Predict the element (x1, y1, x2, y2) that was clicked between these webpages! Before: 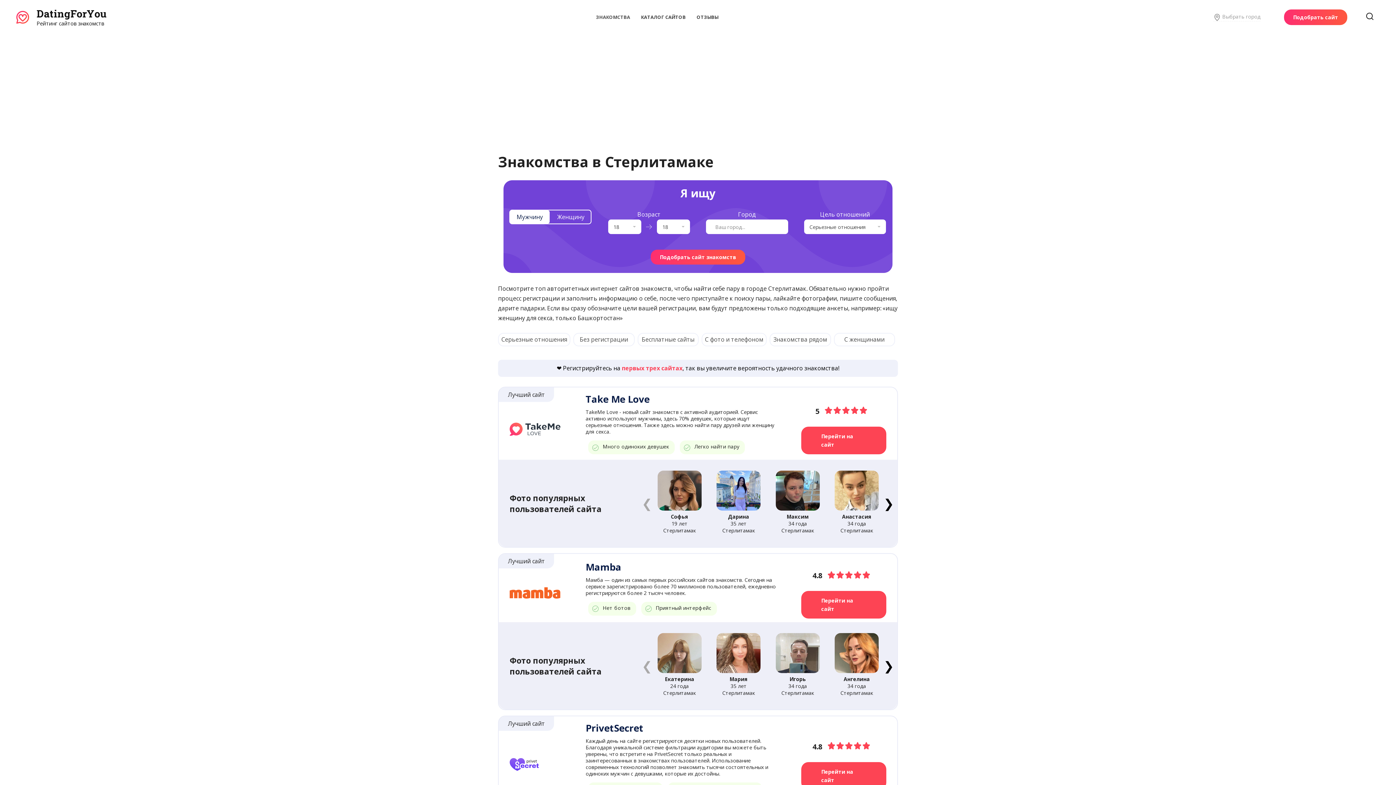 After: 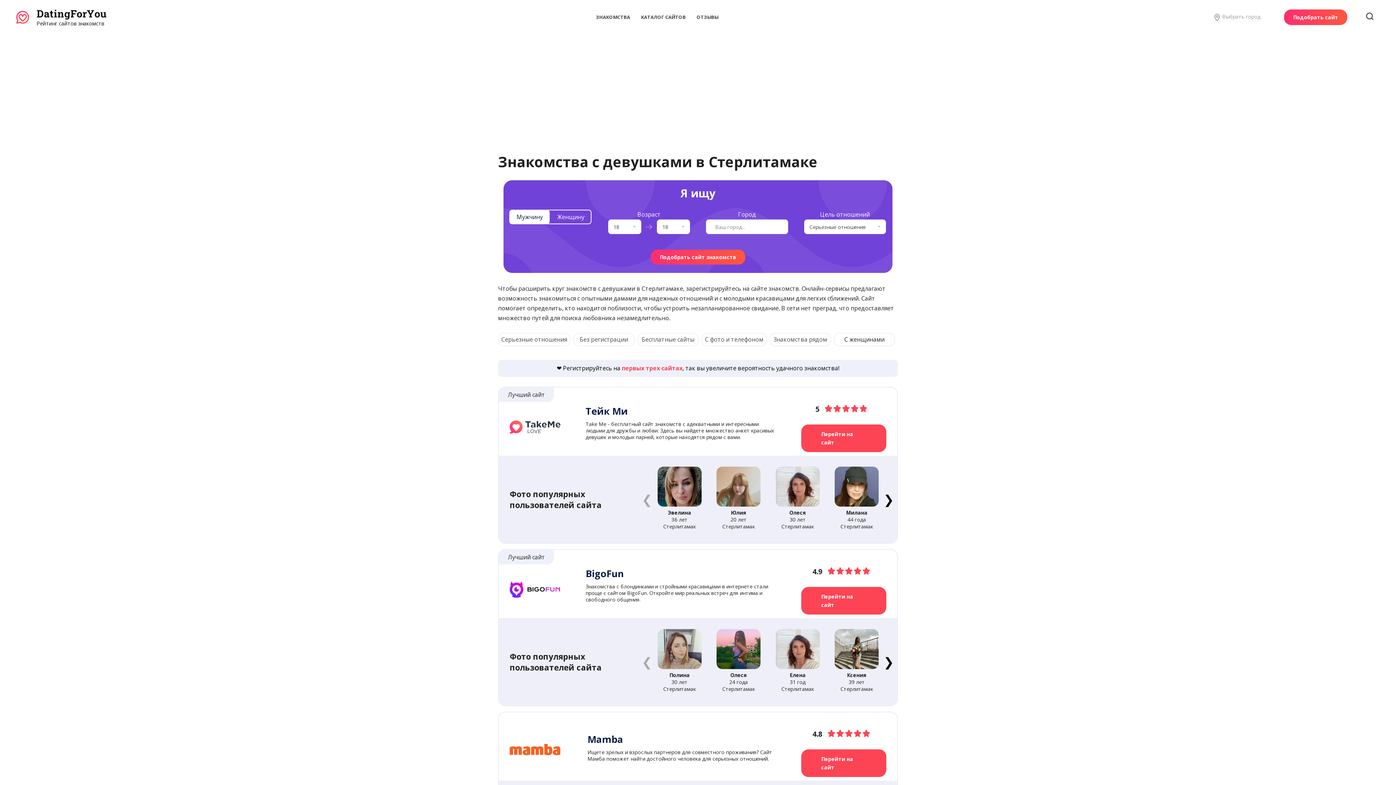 Action: bbox: (844, 335, 884, 343) label: С женщинами